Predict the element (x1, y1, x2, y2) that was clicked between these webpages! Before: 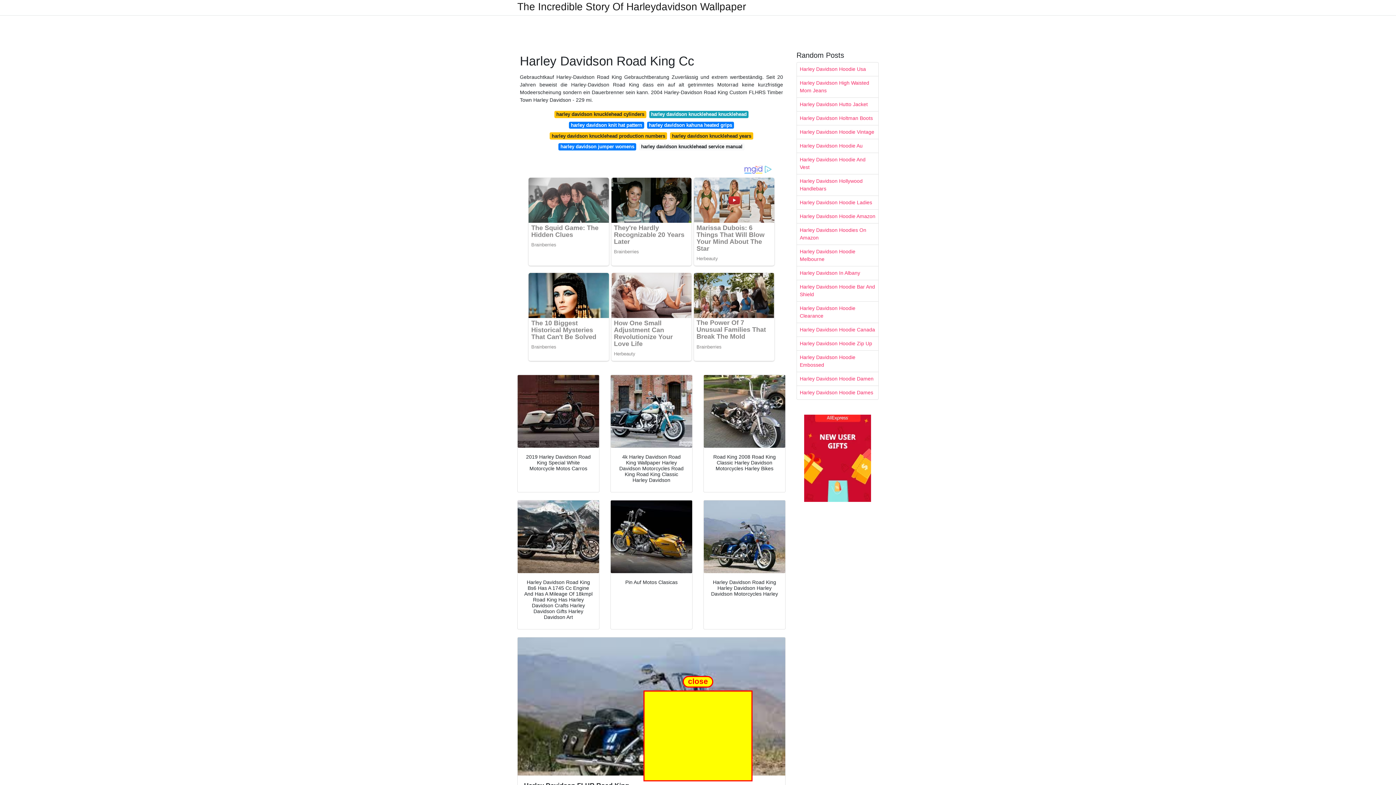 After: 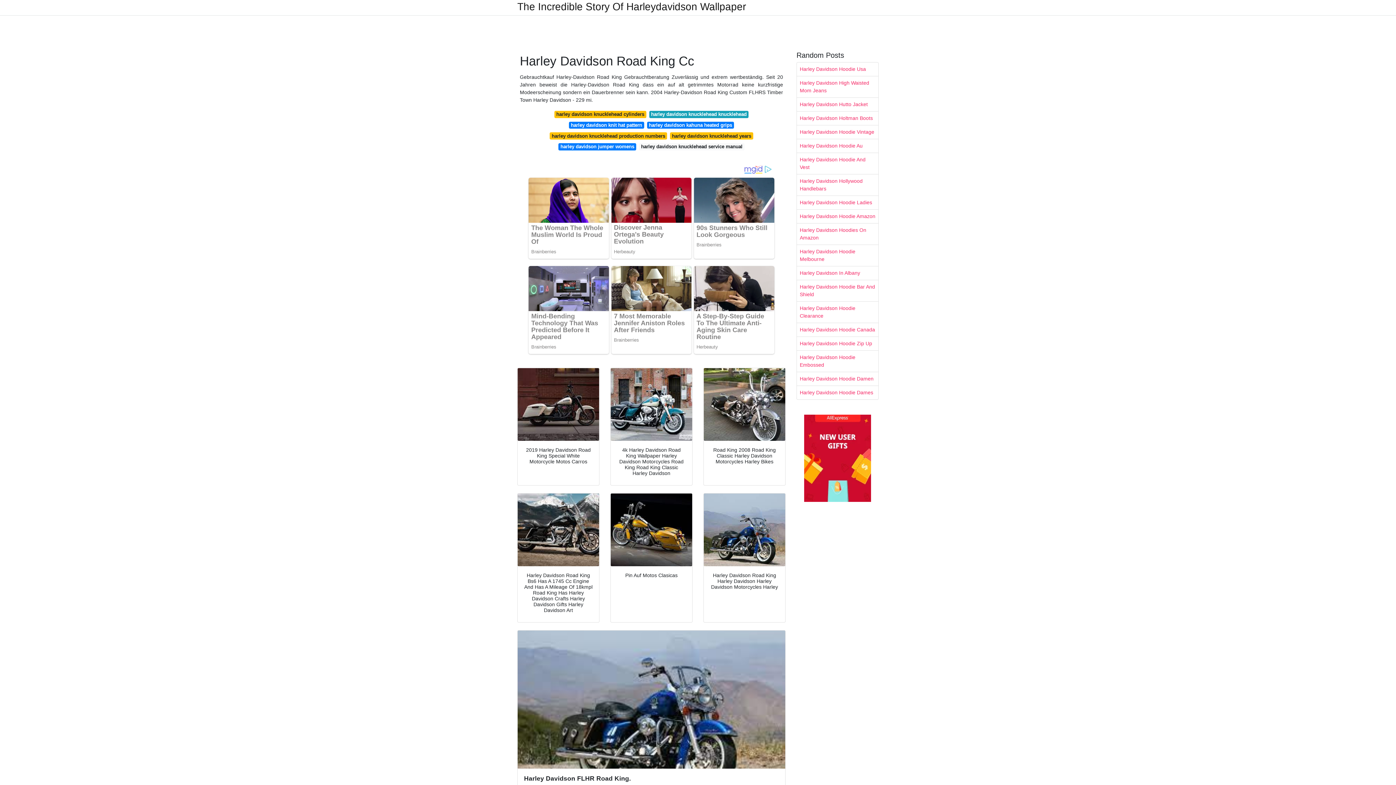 Action: label: harley davidson knit hat pattern bbox: (569, 121, 644, 128)